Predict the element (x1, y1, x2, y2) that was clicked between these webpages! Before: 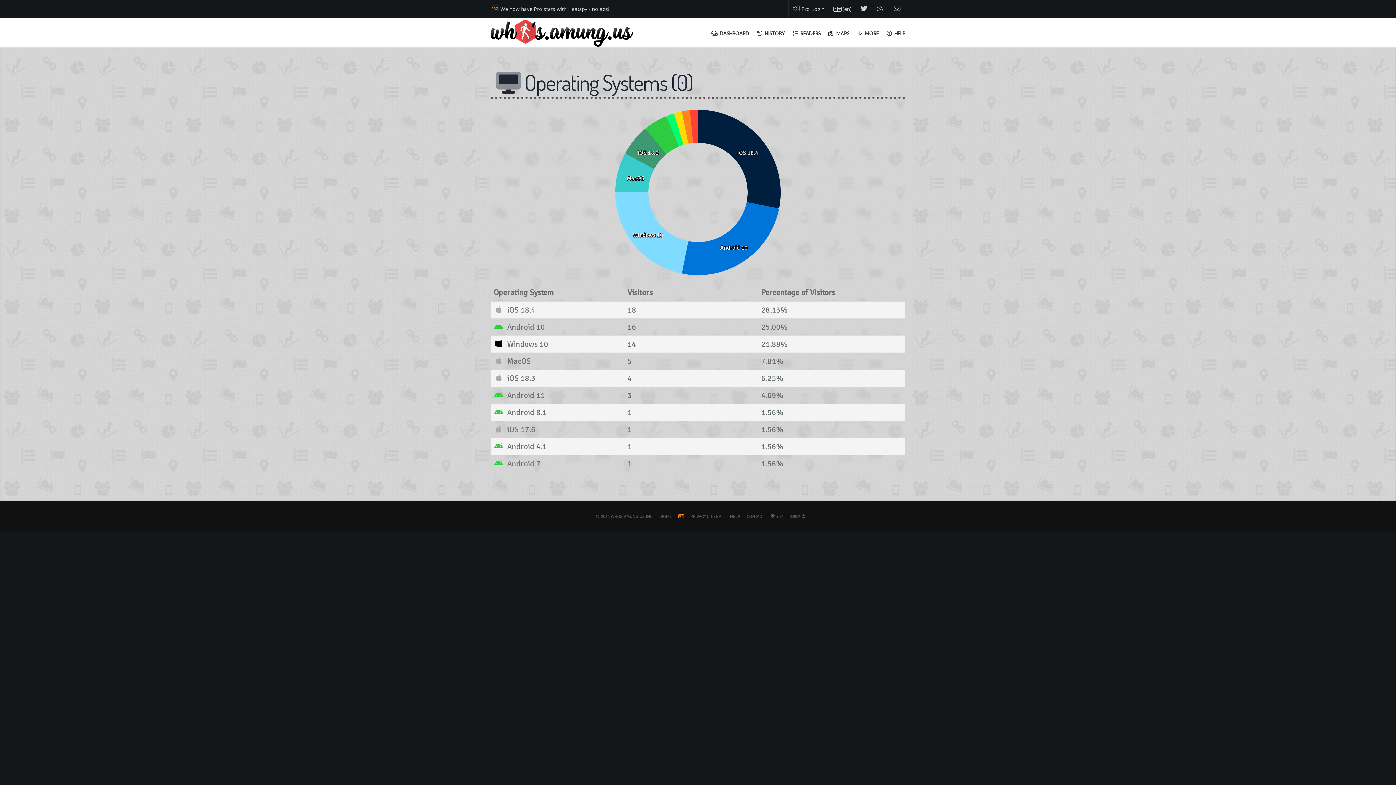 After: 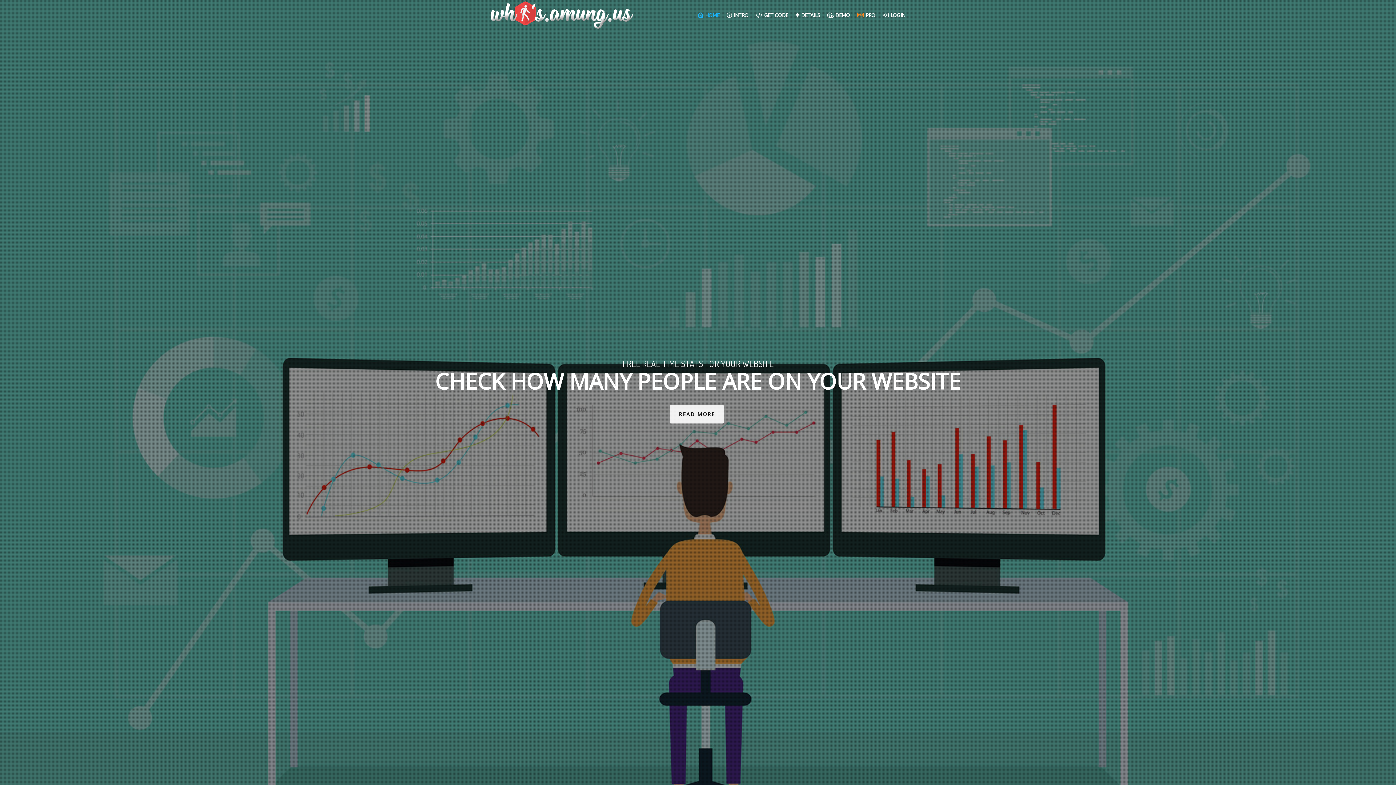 Action: bbox: (490, 28, 633, 36)